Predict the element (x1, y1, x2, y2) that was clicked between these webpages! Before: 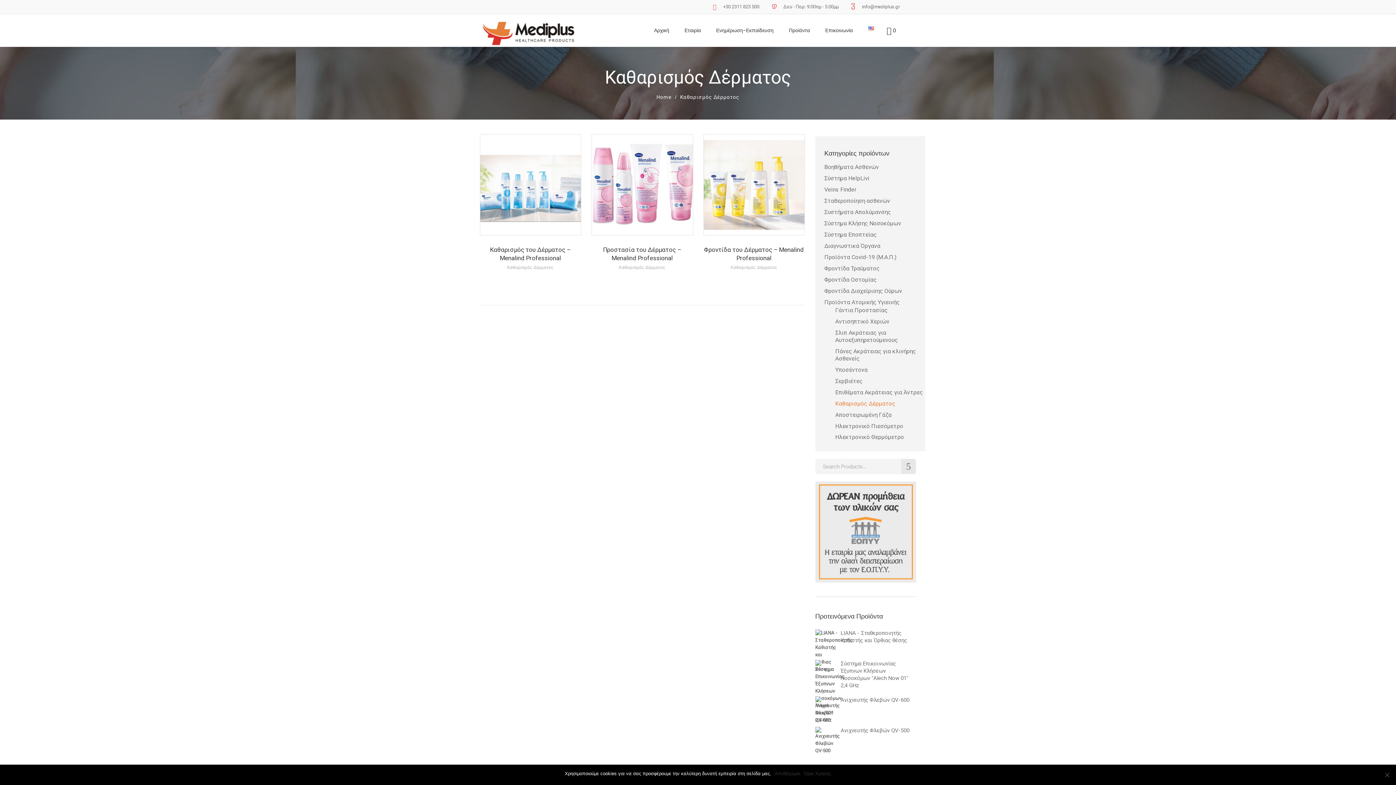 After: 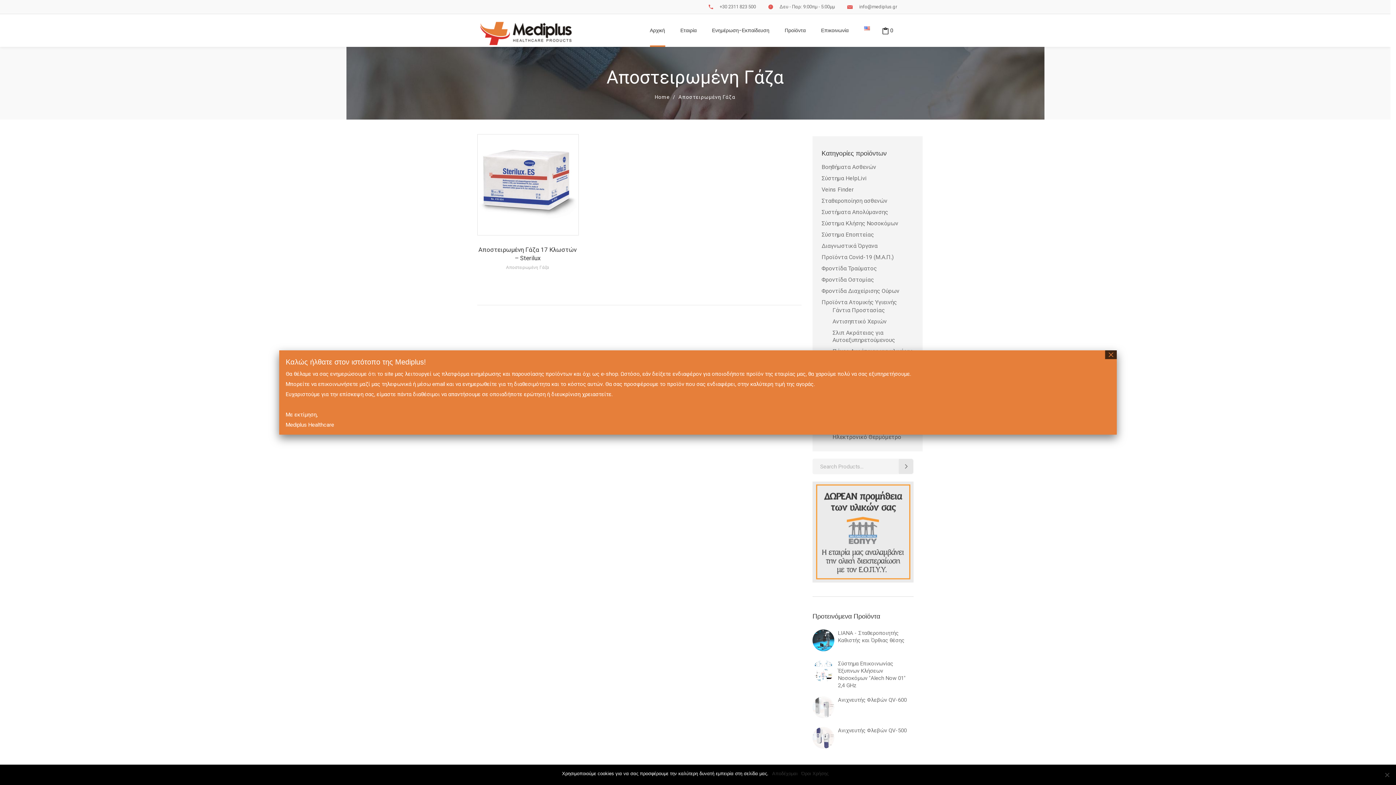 Action: bbox: (835, 411, 891, 418) label: Αποστειρωμένη Γάζα